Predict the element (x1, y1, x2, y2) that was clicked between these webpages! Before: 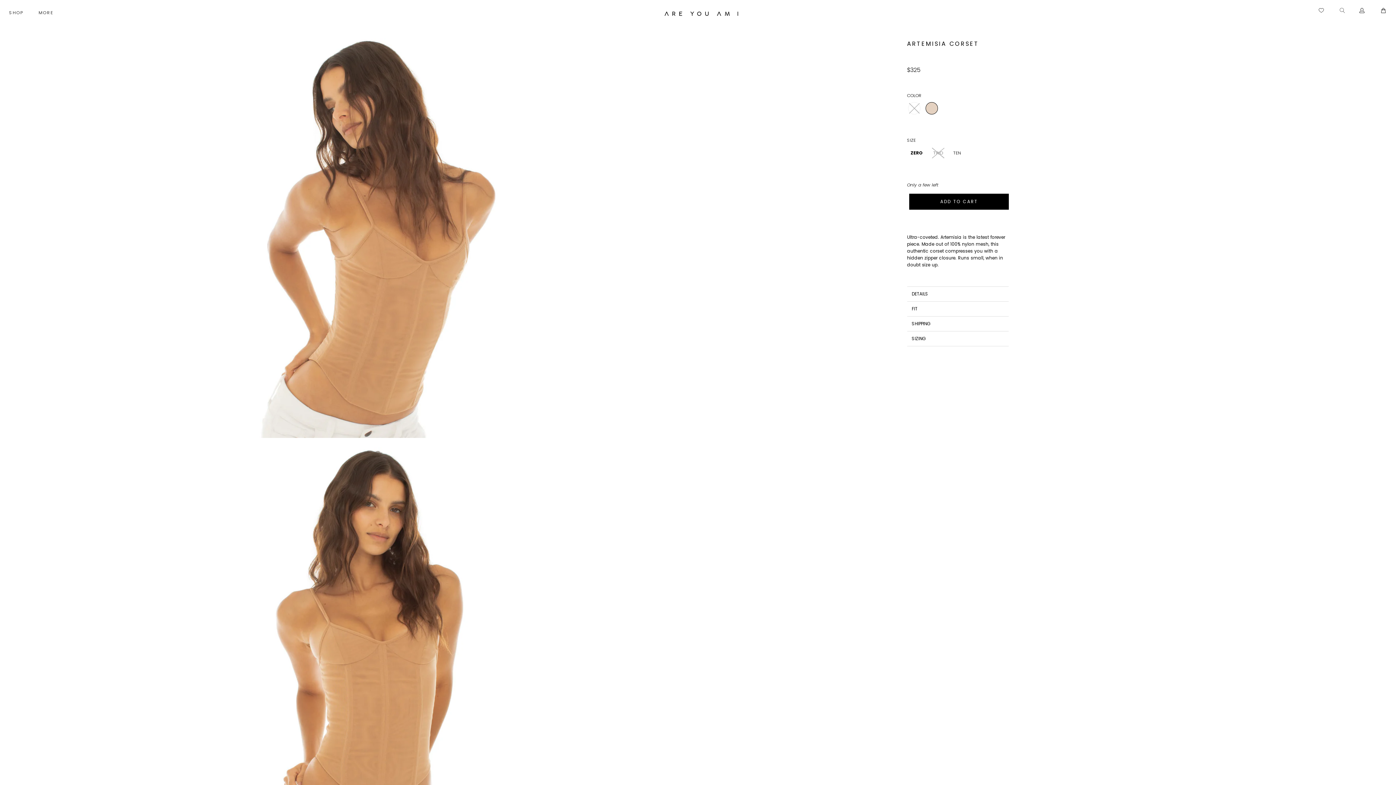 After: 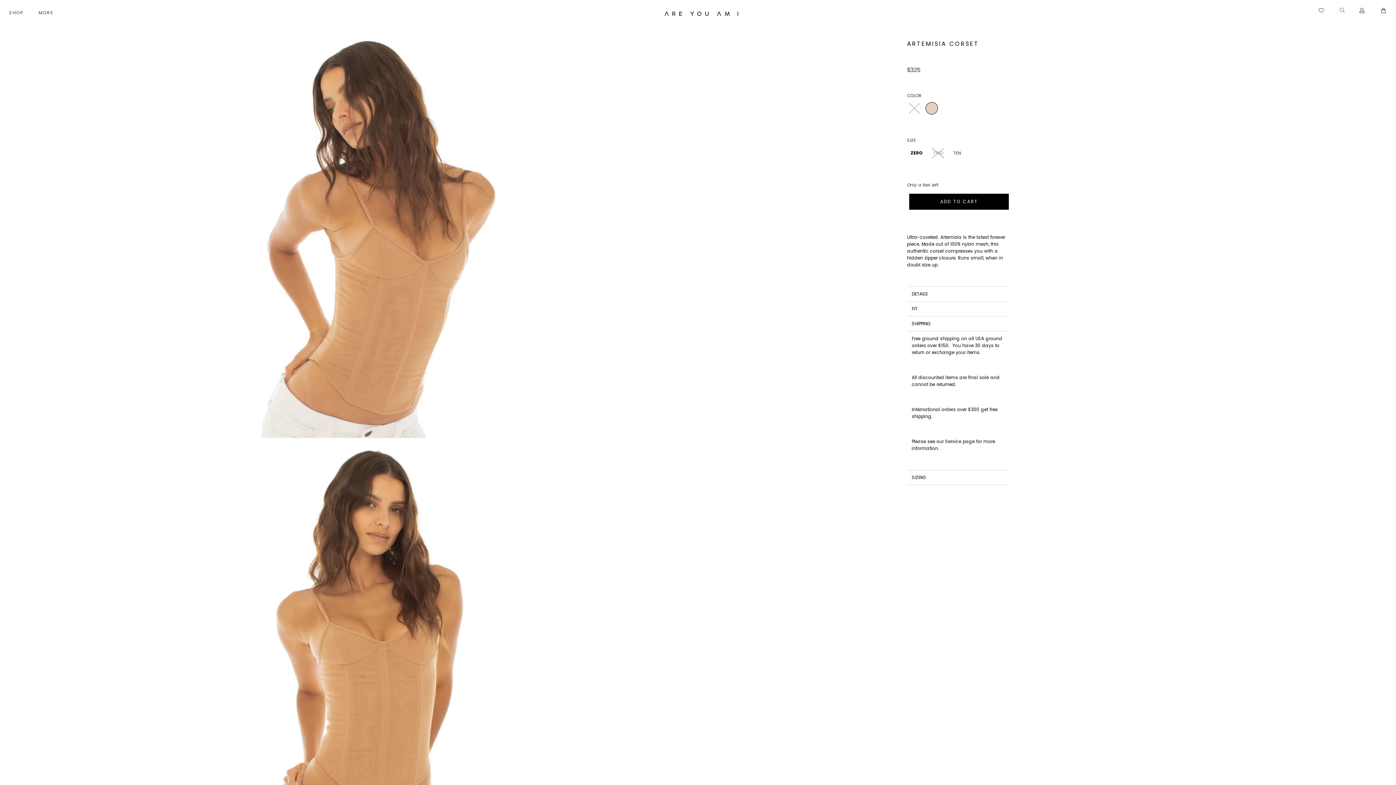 Action: bbox: (907, 316, 1009, 331) label: SHIPPING